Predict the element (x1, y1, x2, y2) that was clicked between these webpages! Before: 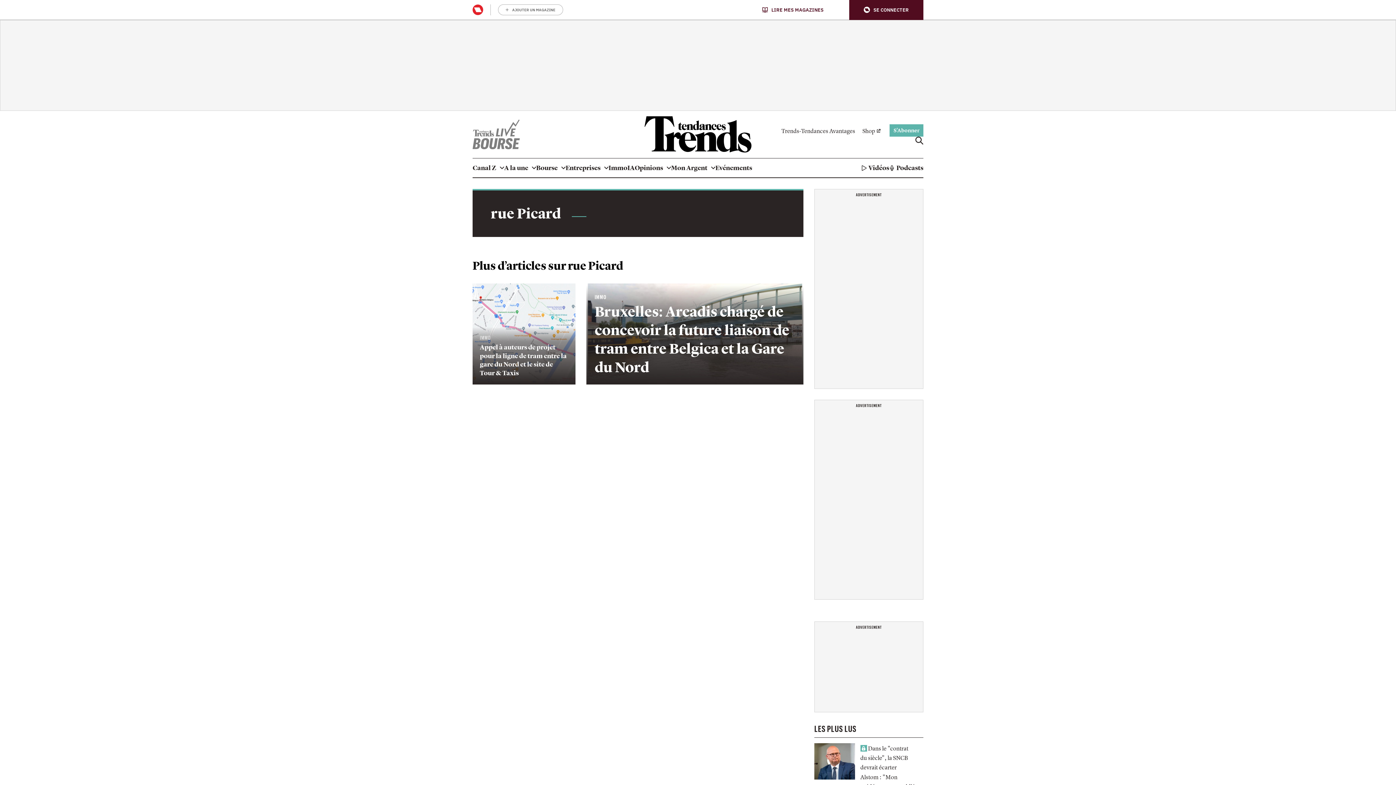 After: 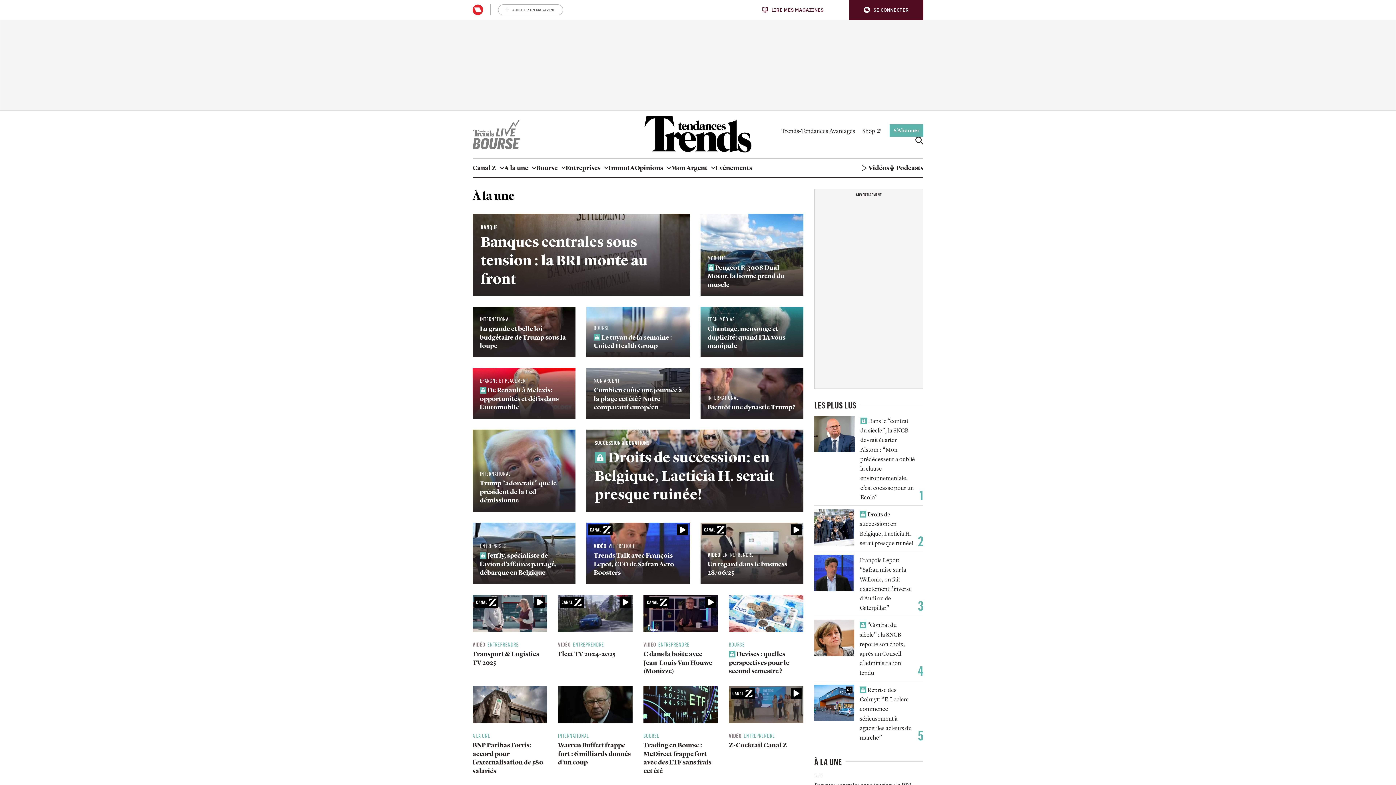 Action: bbox: (504, 158, 536, 177) label: A la une